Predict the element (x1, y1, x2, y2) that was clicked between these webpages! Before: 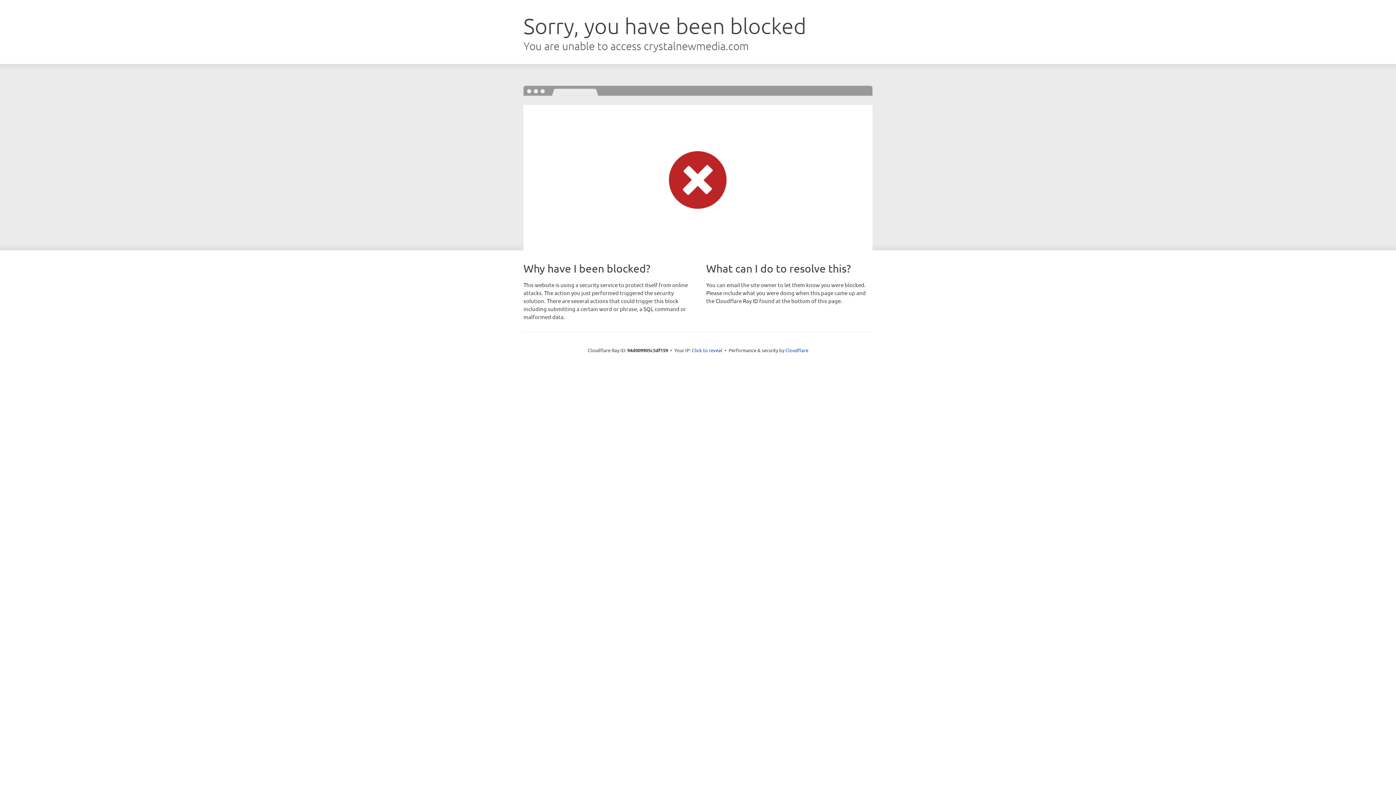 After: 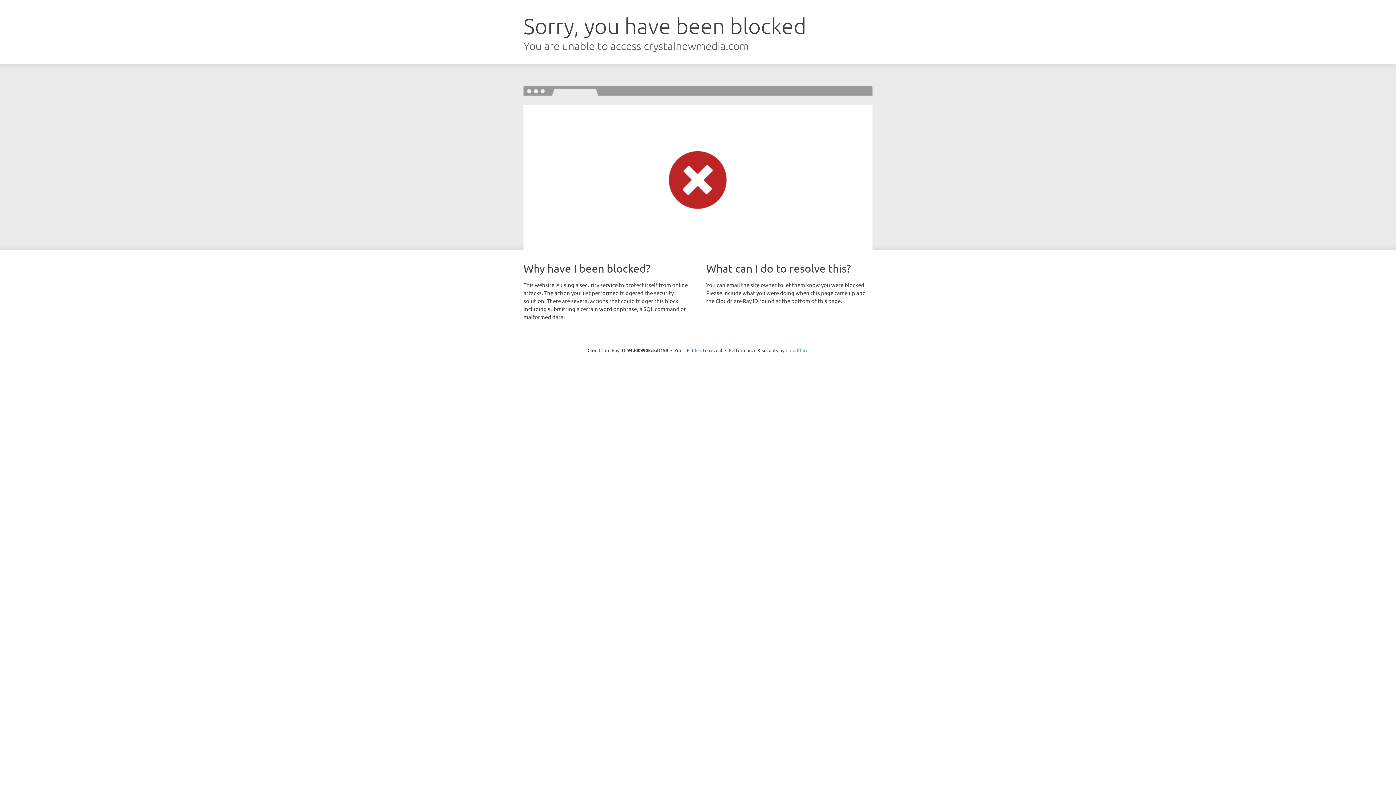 Action: label: Cloudflare bbox: (785, 347, 808, 353)